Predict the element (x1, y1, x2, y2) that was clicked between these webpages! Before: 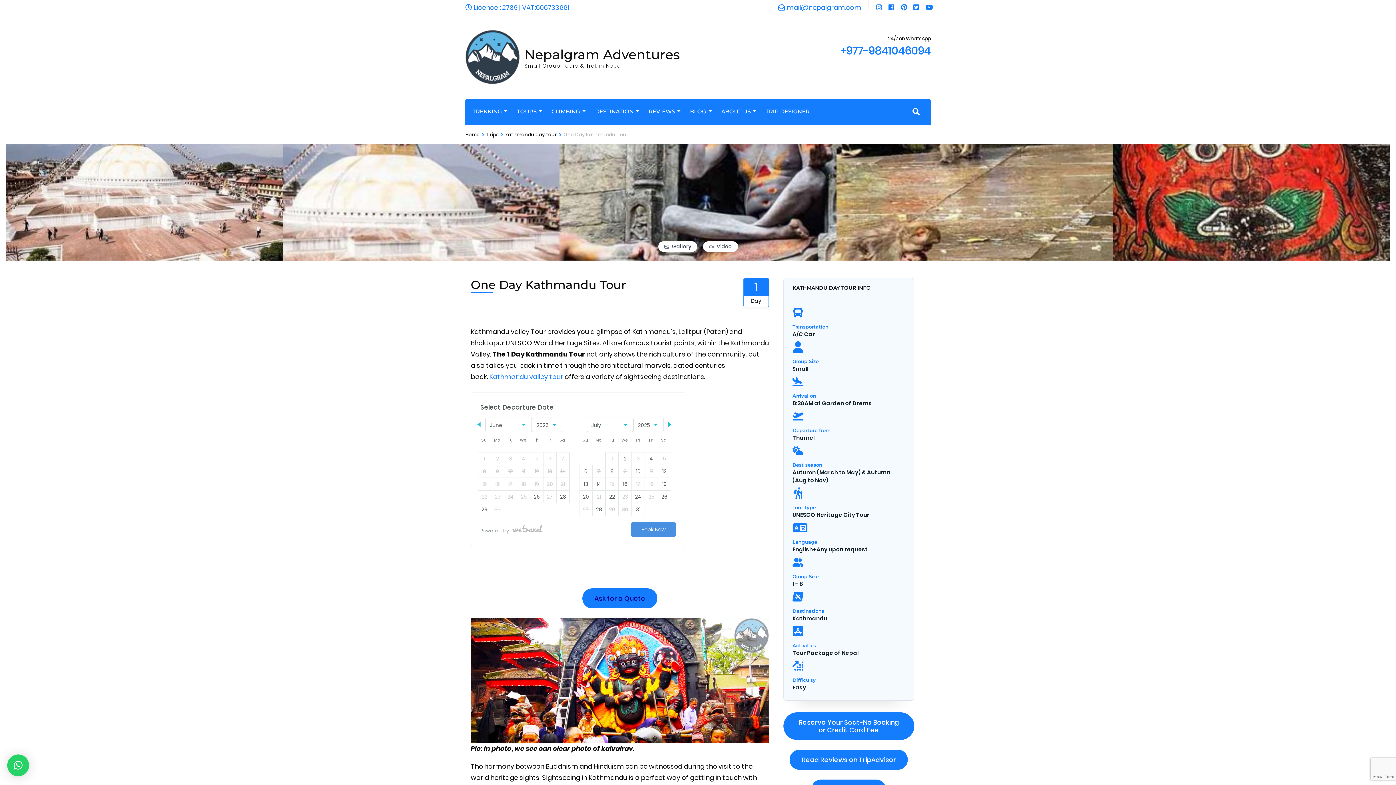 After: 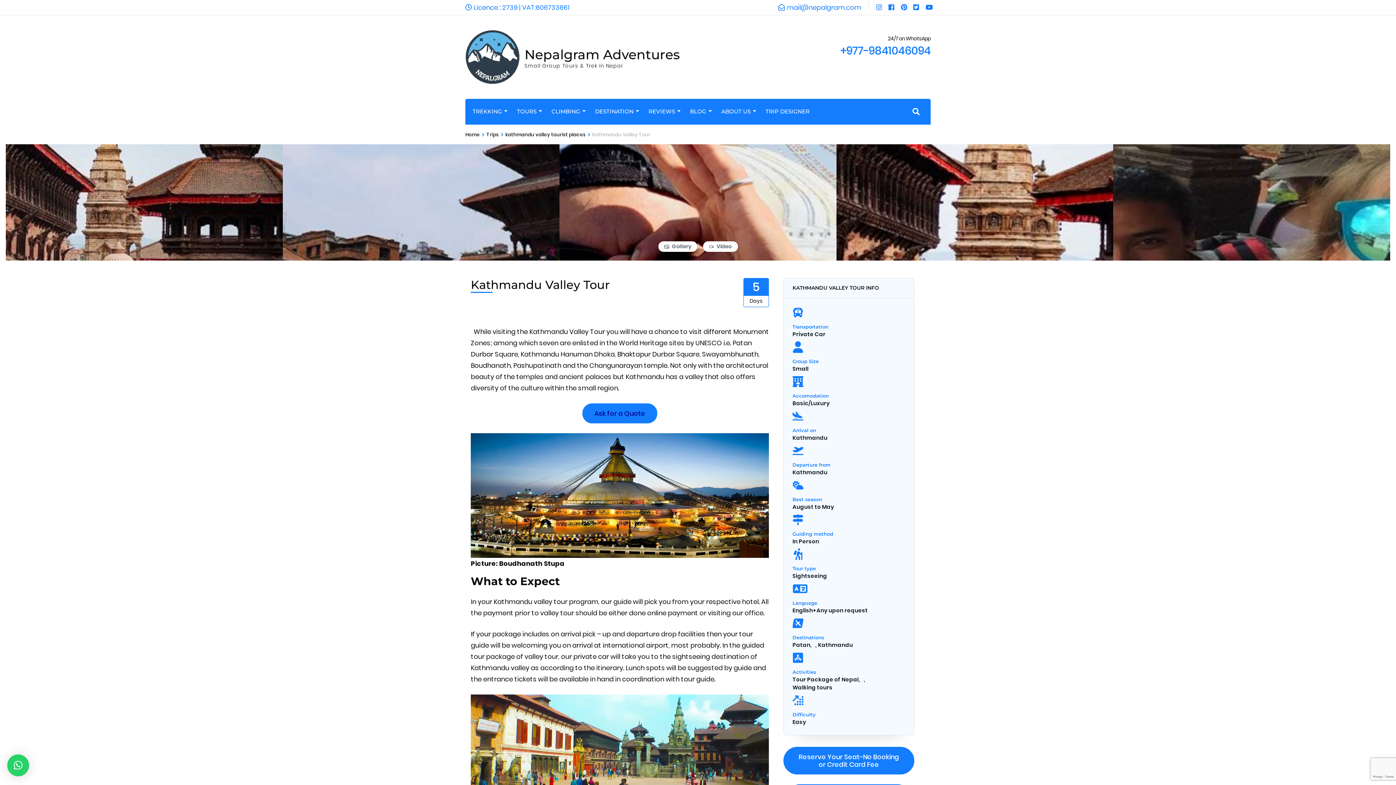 Action: label: Kathmandu valley tour bbox: (489, 372, 563, 381)